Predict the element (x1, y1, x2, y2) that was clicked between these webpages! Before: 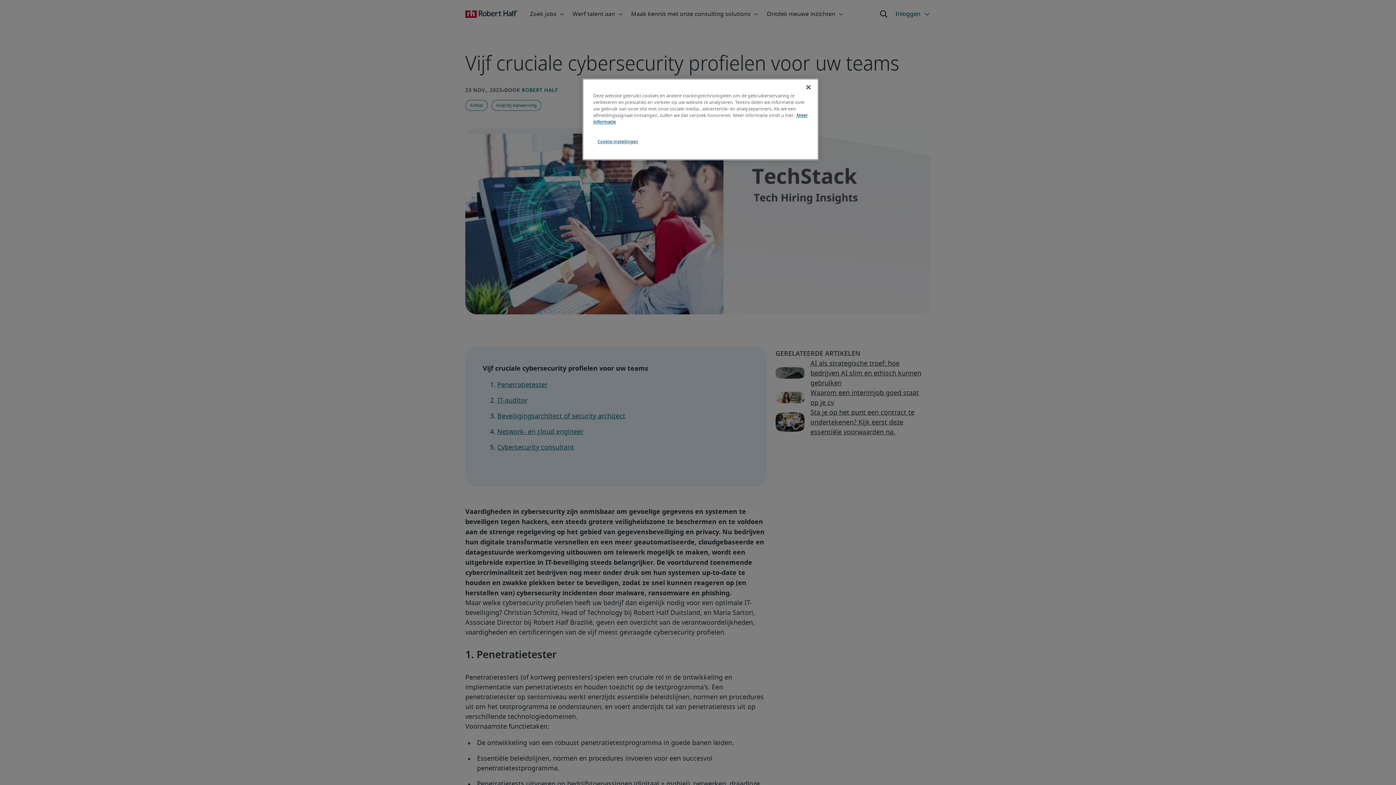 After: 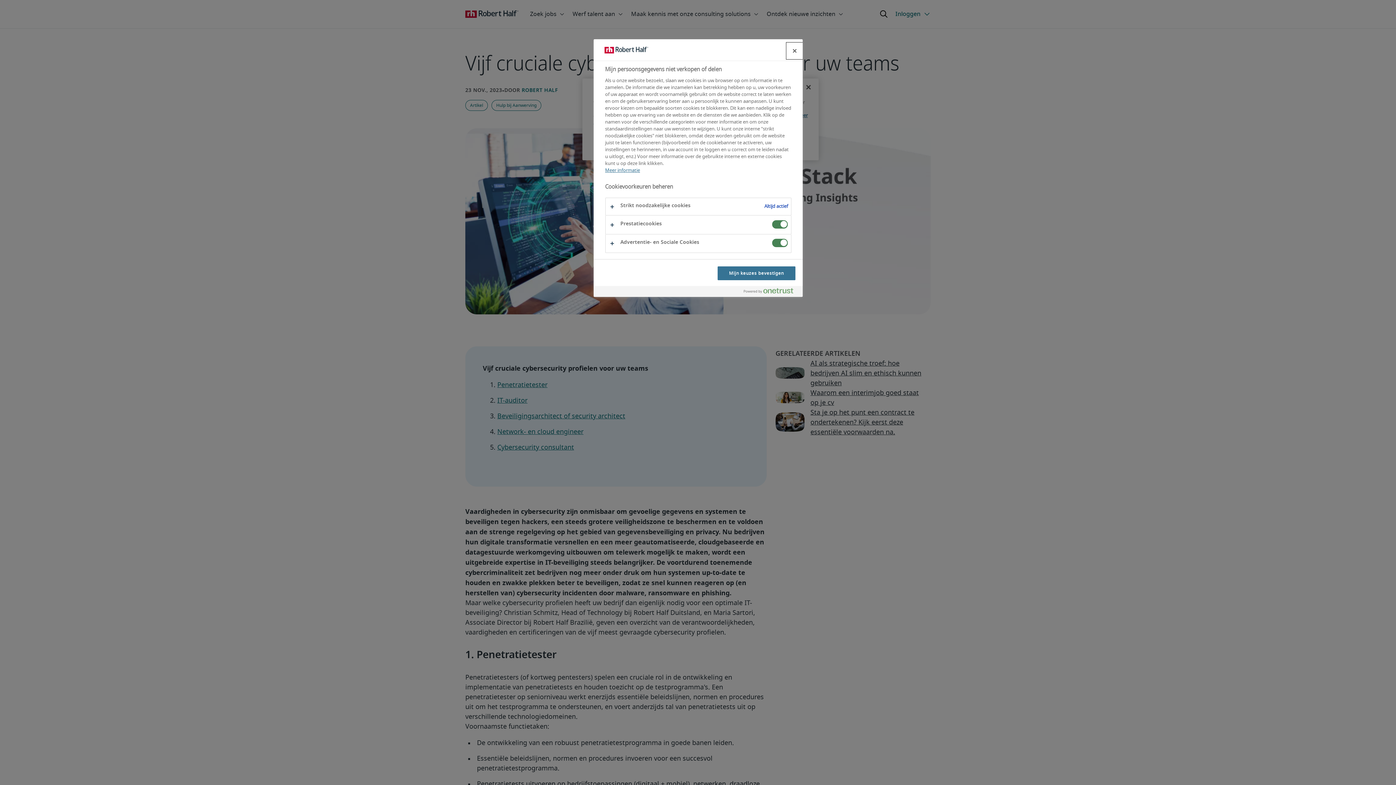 Action: label: Cookie-instellingen bbox: (593, 134, 642, 149)